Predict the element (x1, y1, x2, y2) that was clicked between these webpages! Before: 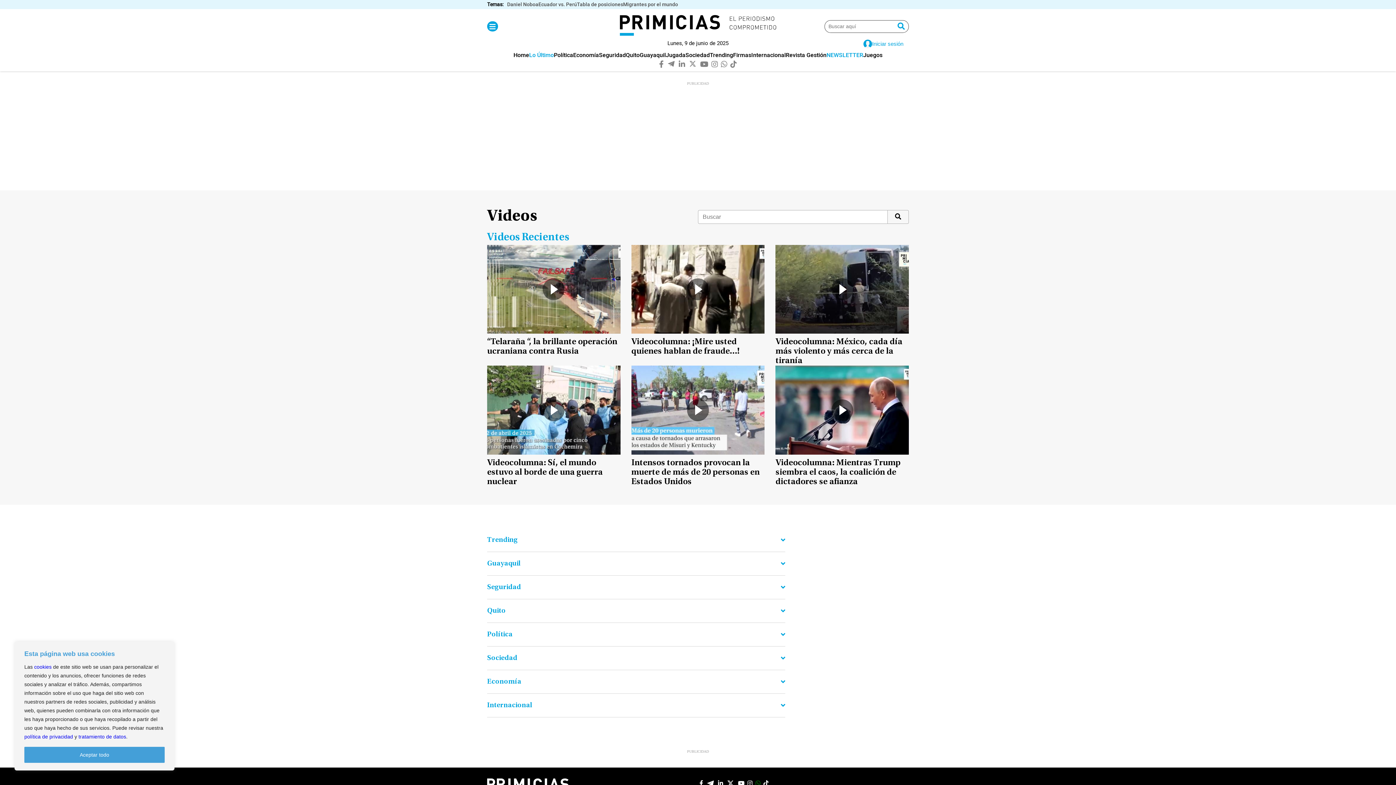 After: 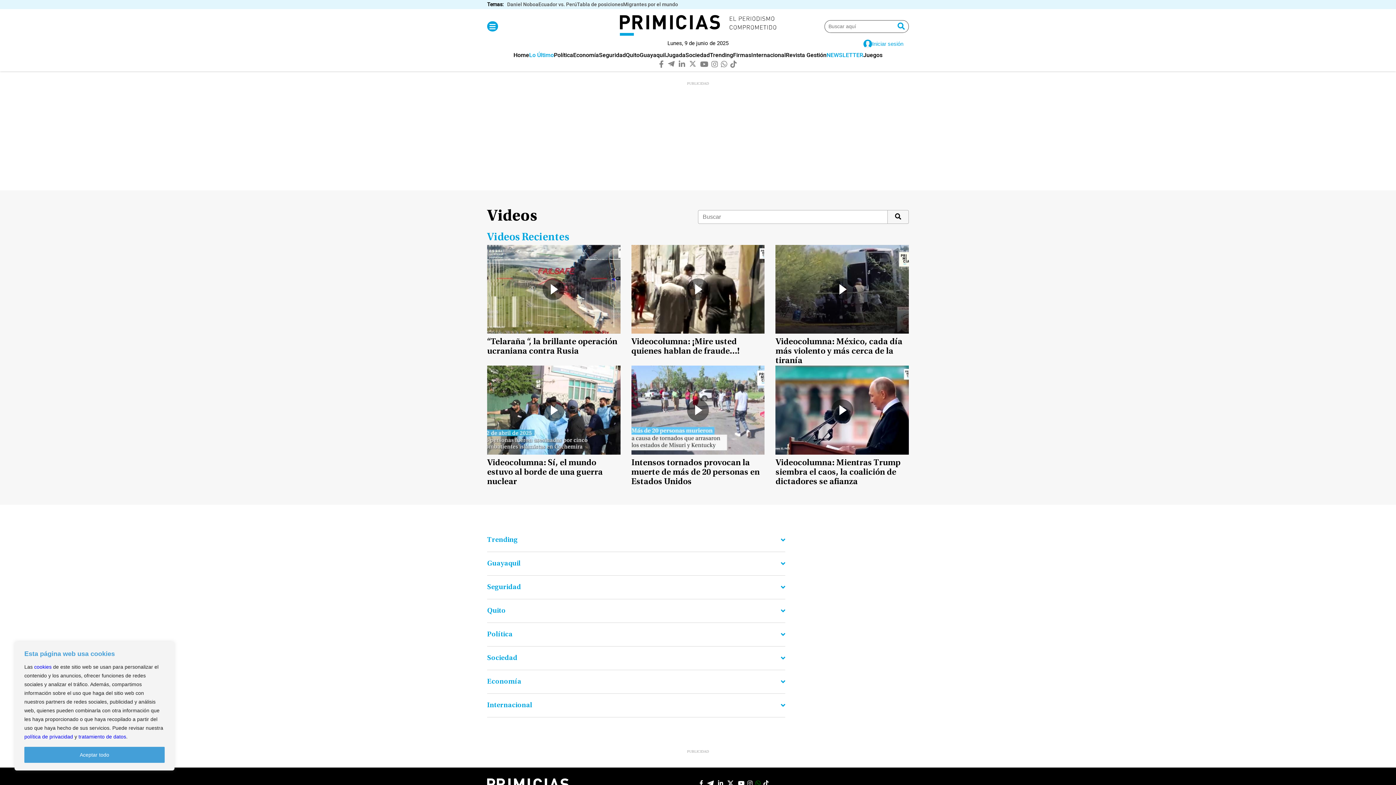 Action: label: Videos bbox: (487, 208, 537, 225)